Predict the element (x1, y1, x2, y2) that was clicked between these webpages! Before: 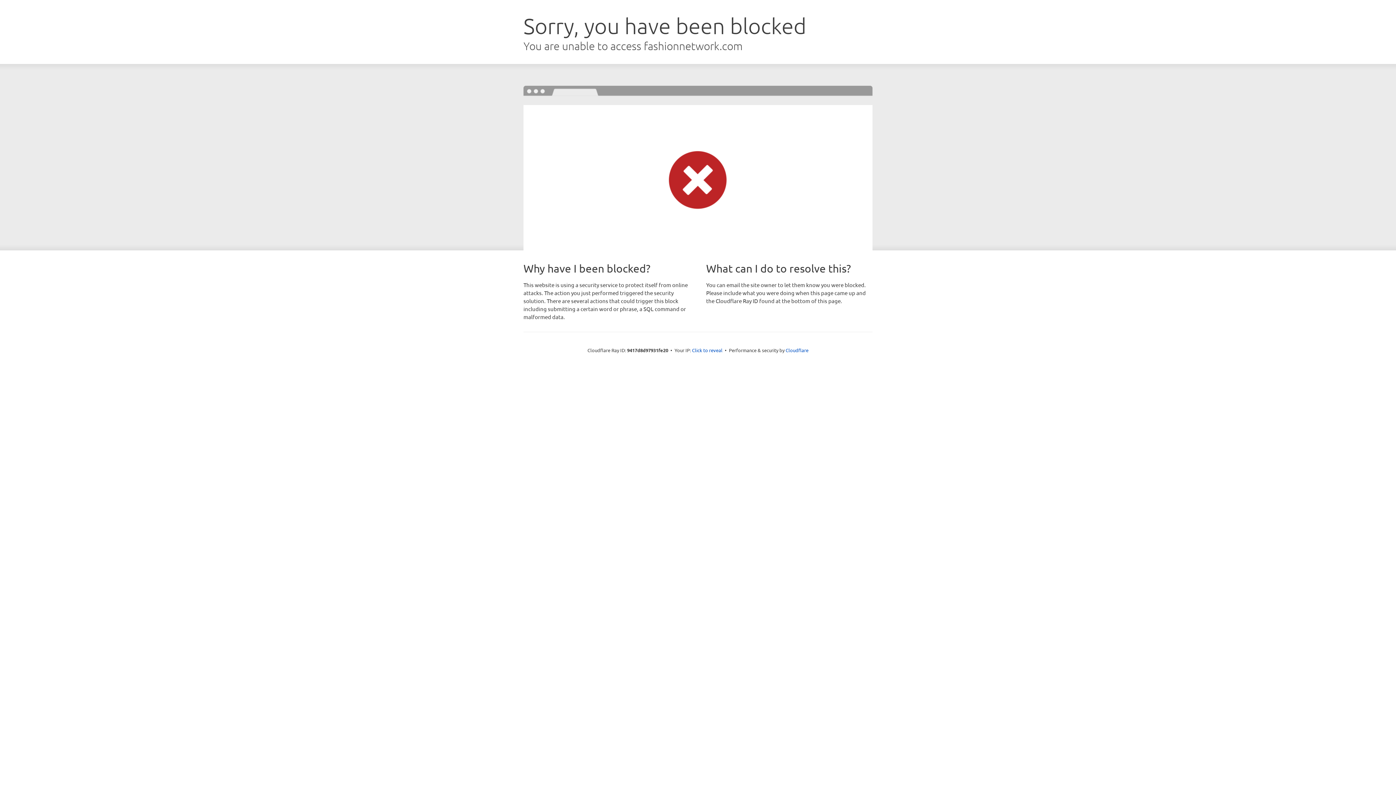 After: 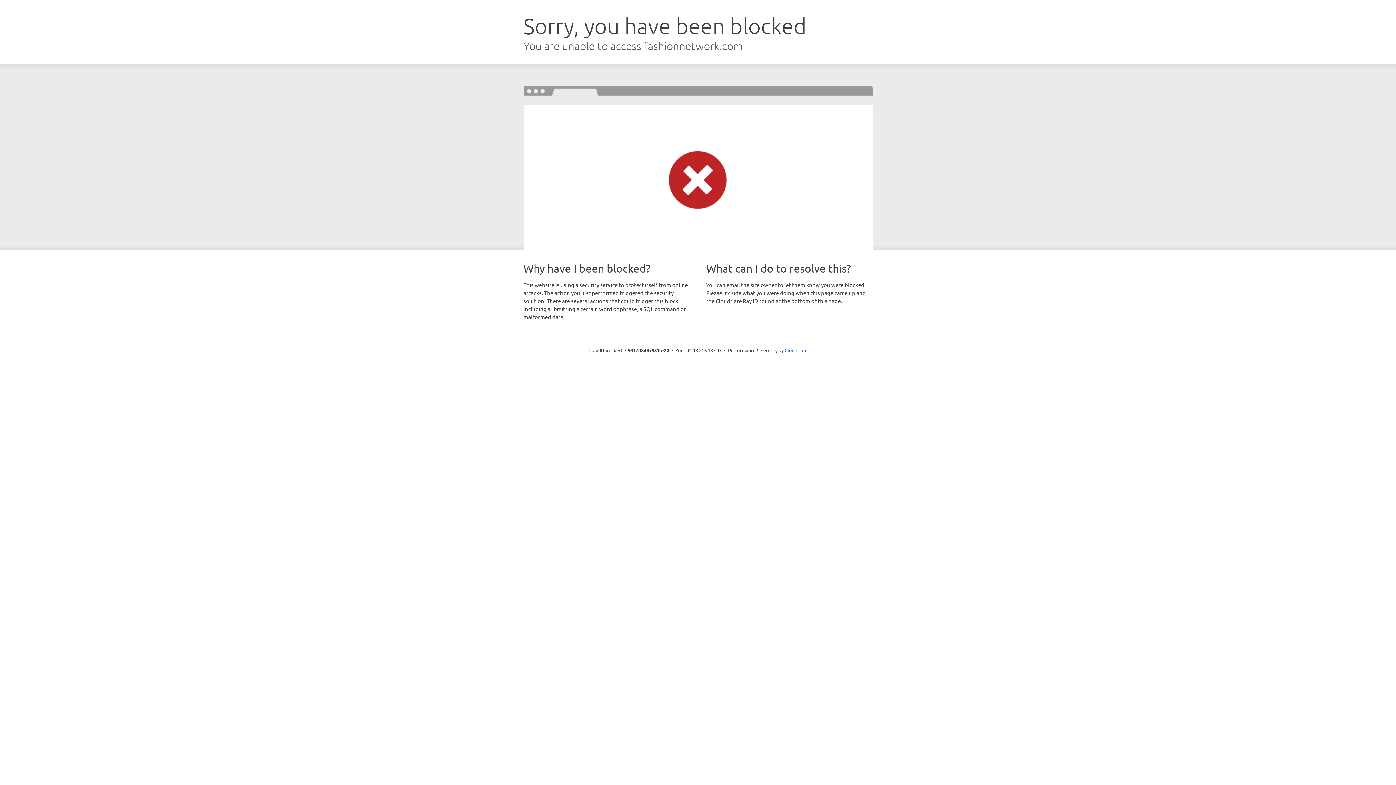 Action: bbox: (692, 346, 722, 353) label: Click to reveal